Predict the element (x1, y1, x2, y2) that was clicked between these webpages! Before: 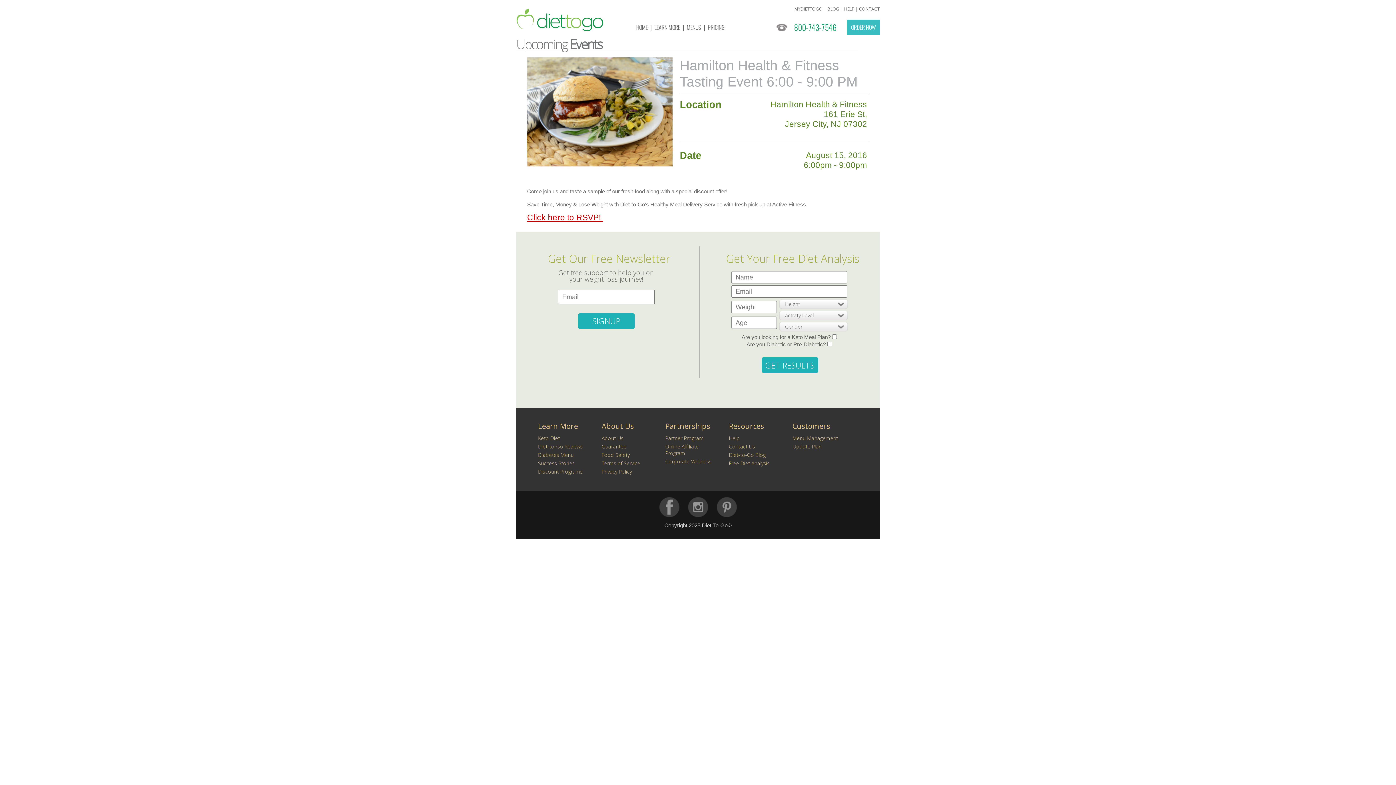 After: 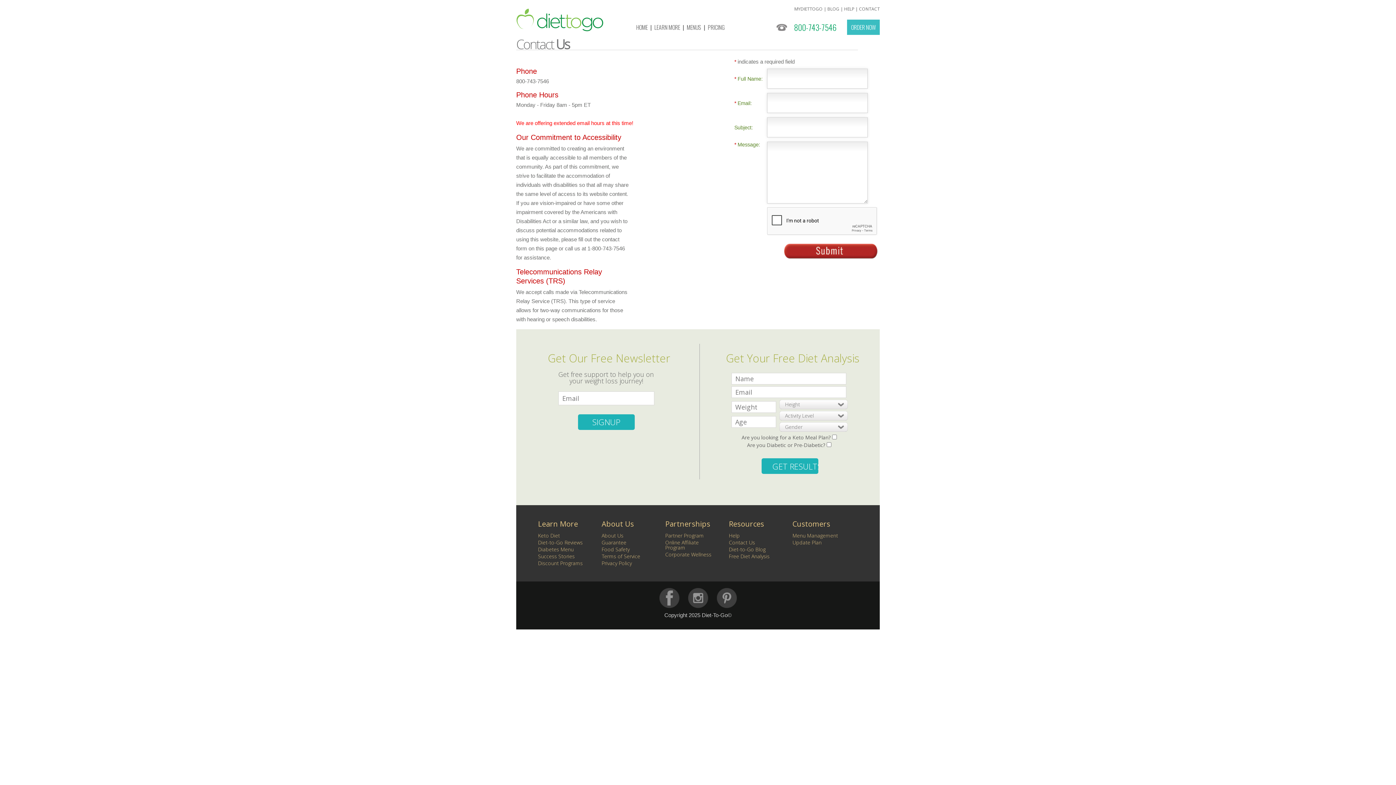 Action: bbox: (729, 443, 755, 450) label: Contact Us